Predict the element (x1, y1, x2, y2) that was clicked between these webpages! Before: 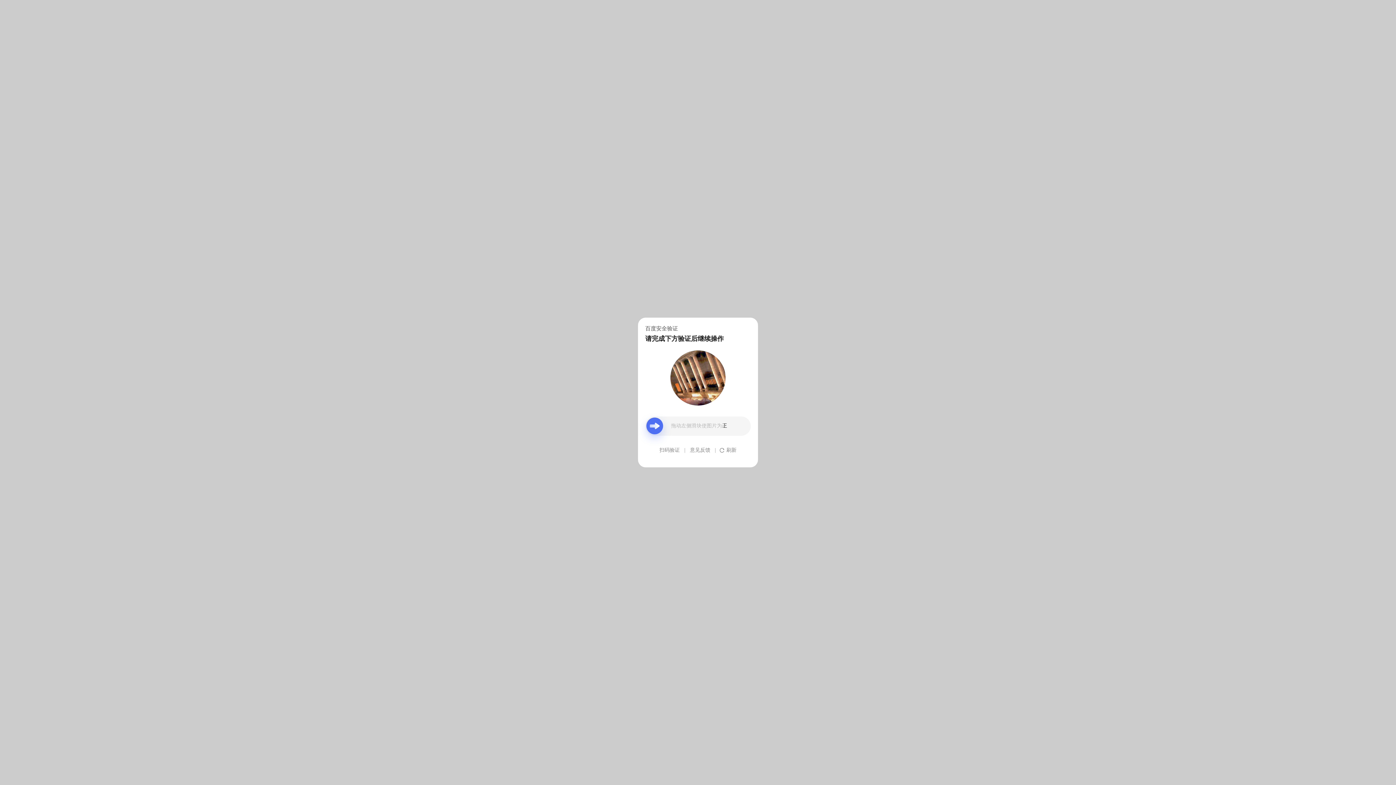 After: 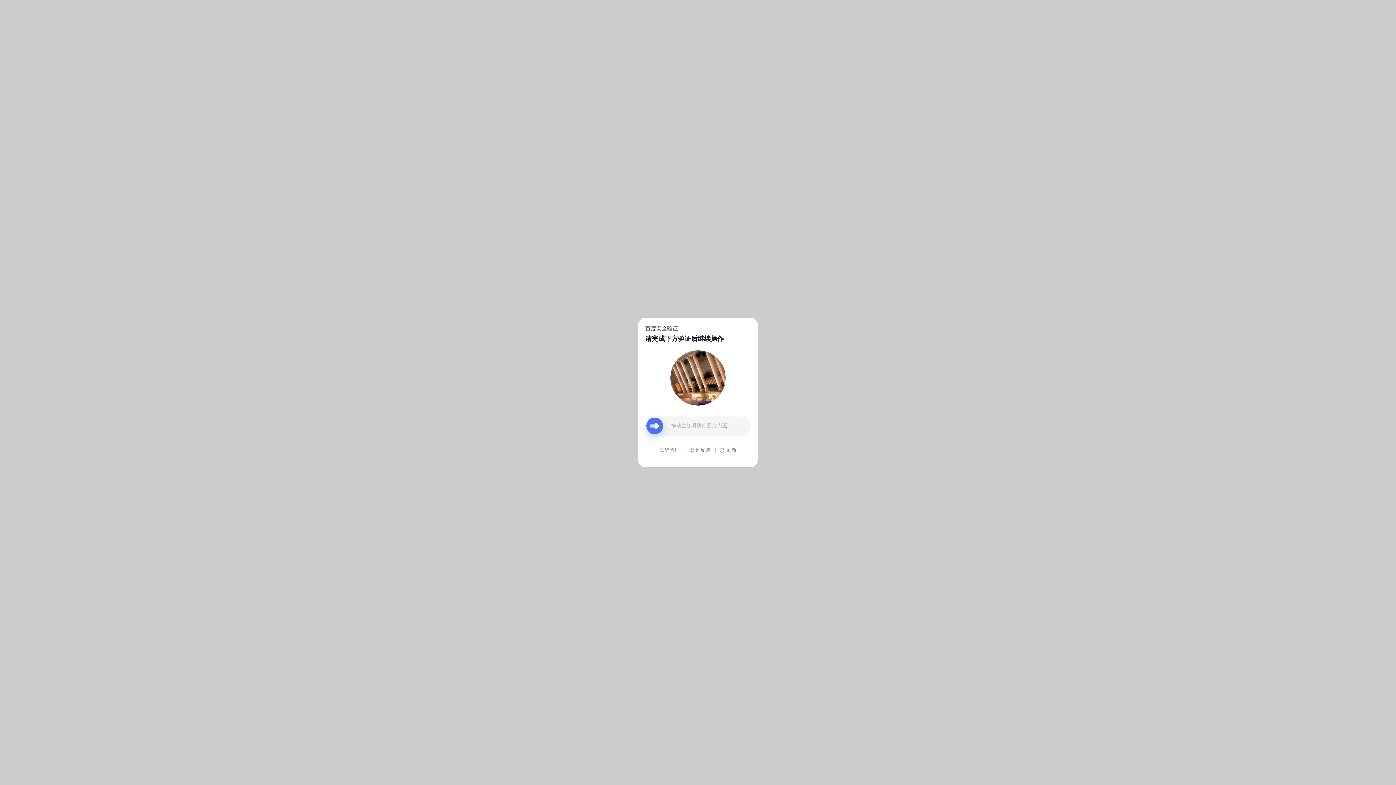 Action: bbox: (690, 439, 710, 461) label: 意见反馈